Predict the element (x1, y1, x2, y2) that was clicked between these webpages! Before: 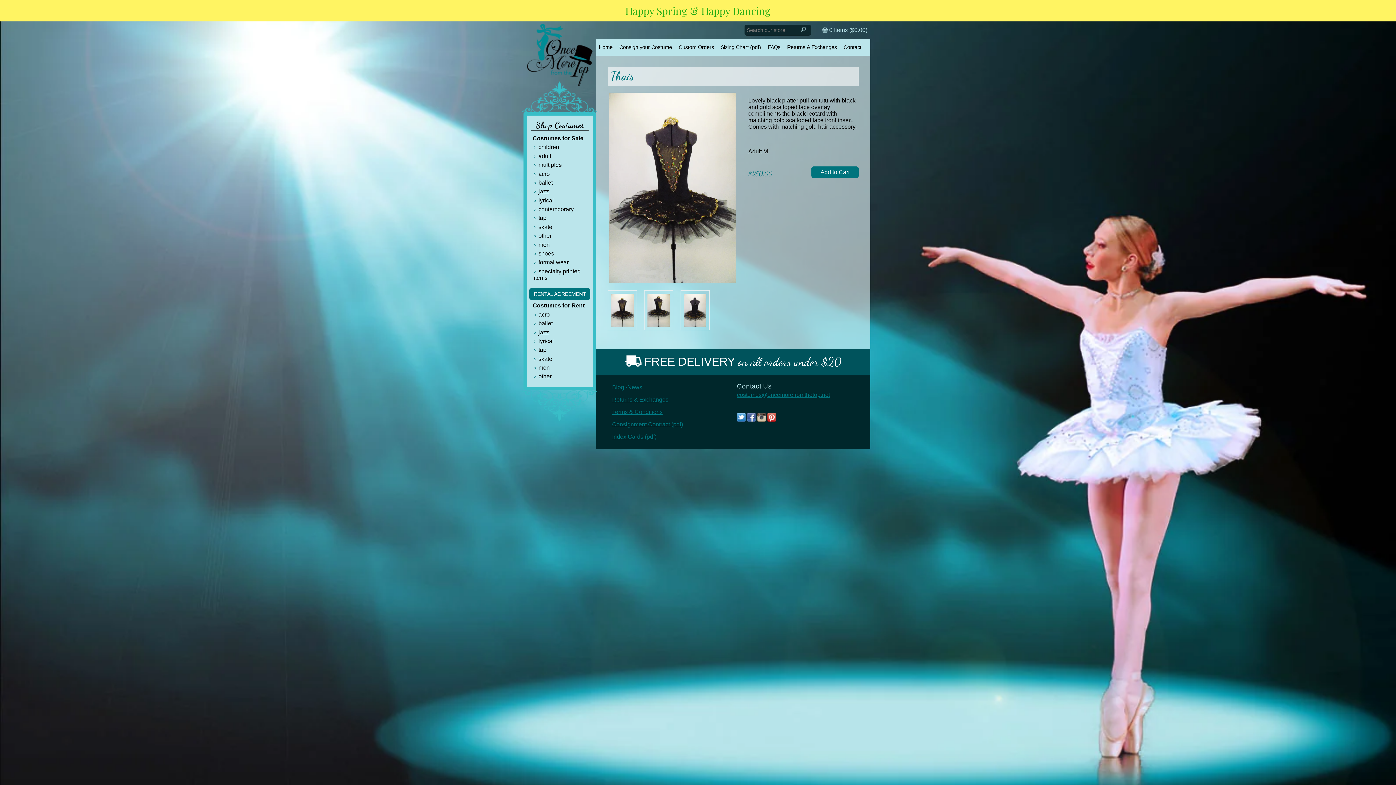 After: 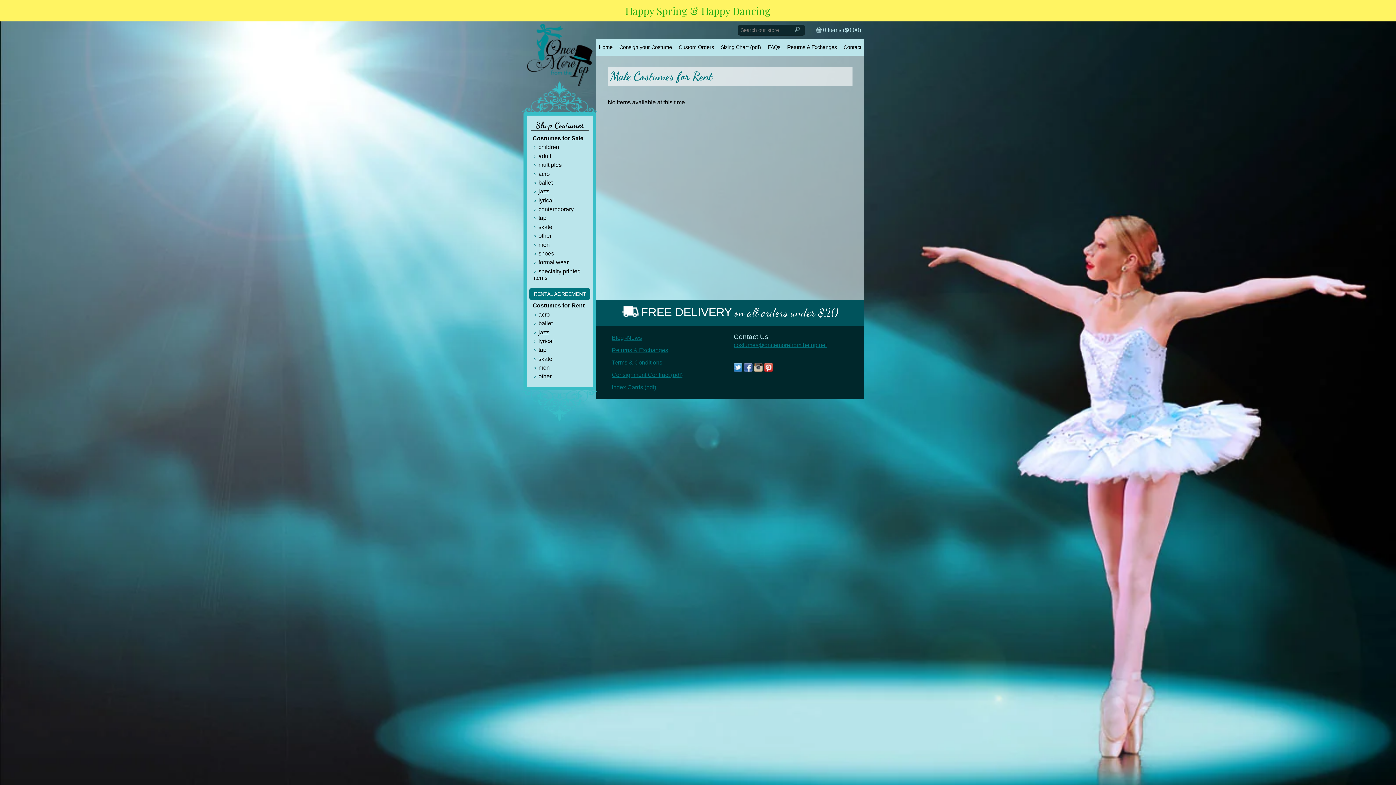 Action: bbox: (532, 363, 593, 372) label: men